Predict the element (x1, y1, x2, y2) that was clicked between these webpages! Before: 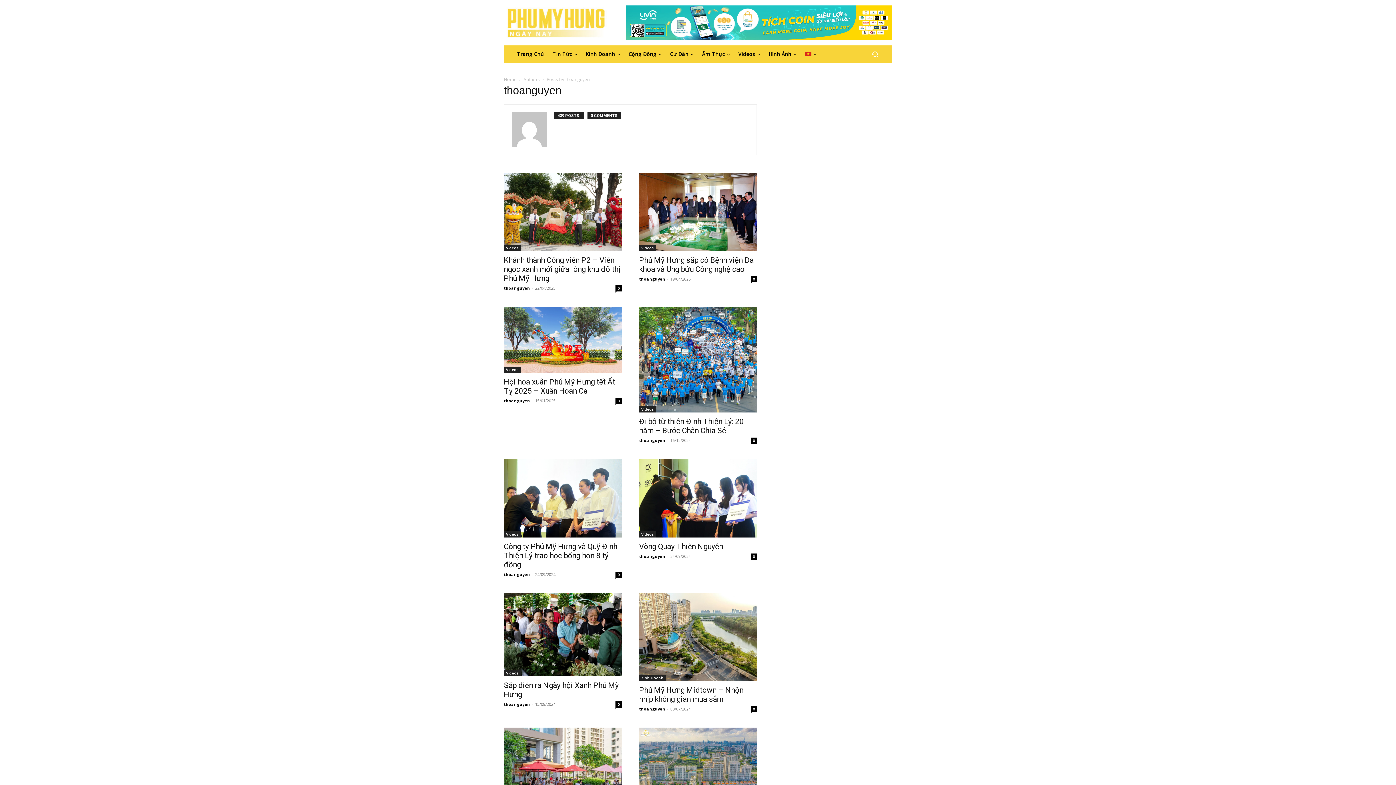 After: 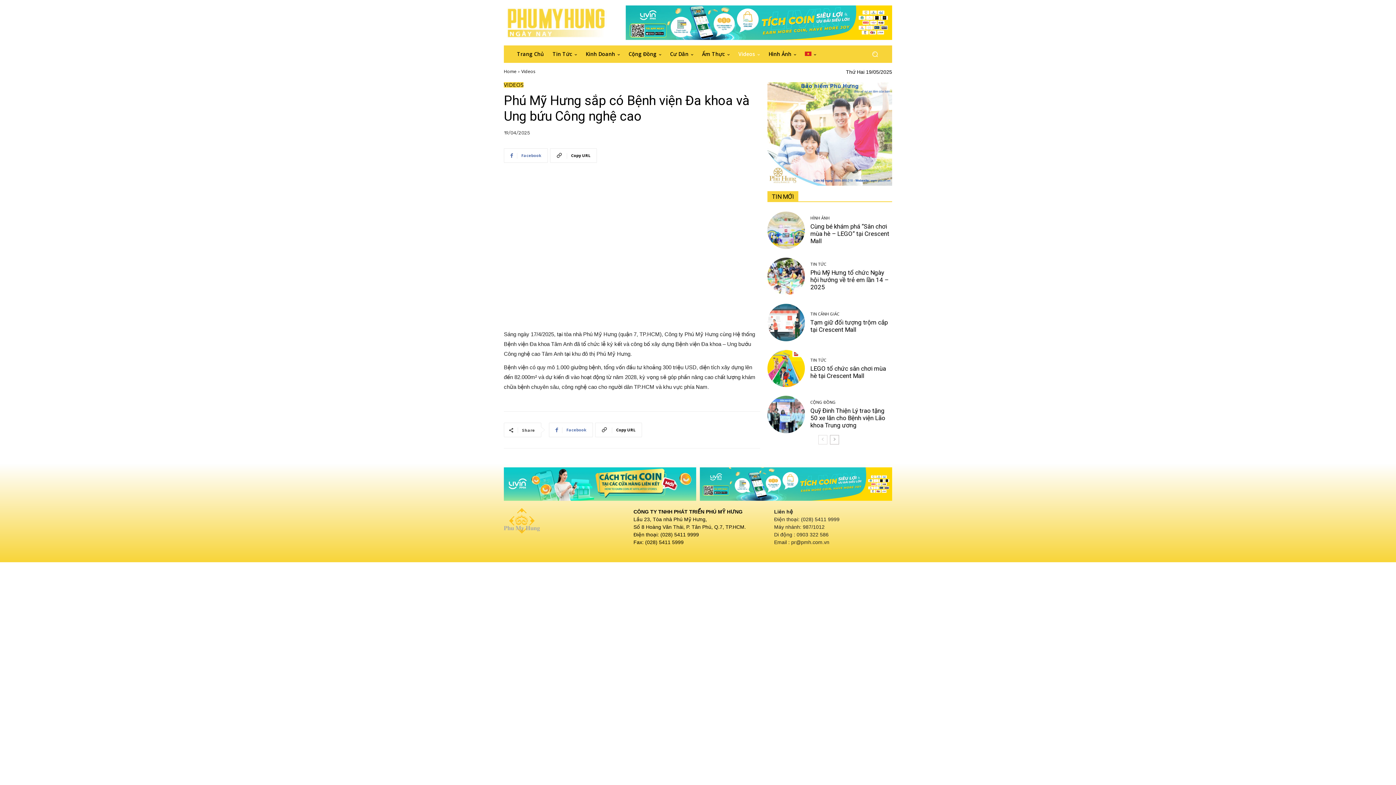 Action: bbox: (639, 172, 757, 251)